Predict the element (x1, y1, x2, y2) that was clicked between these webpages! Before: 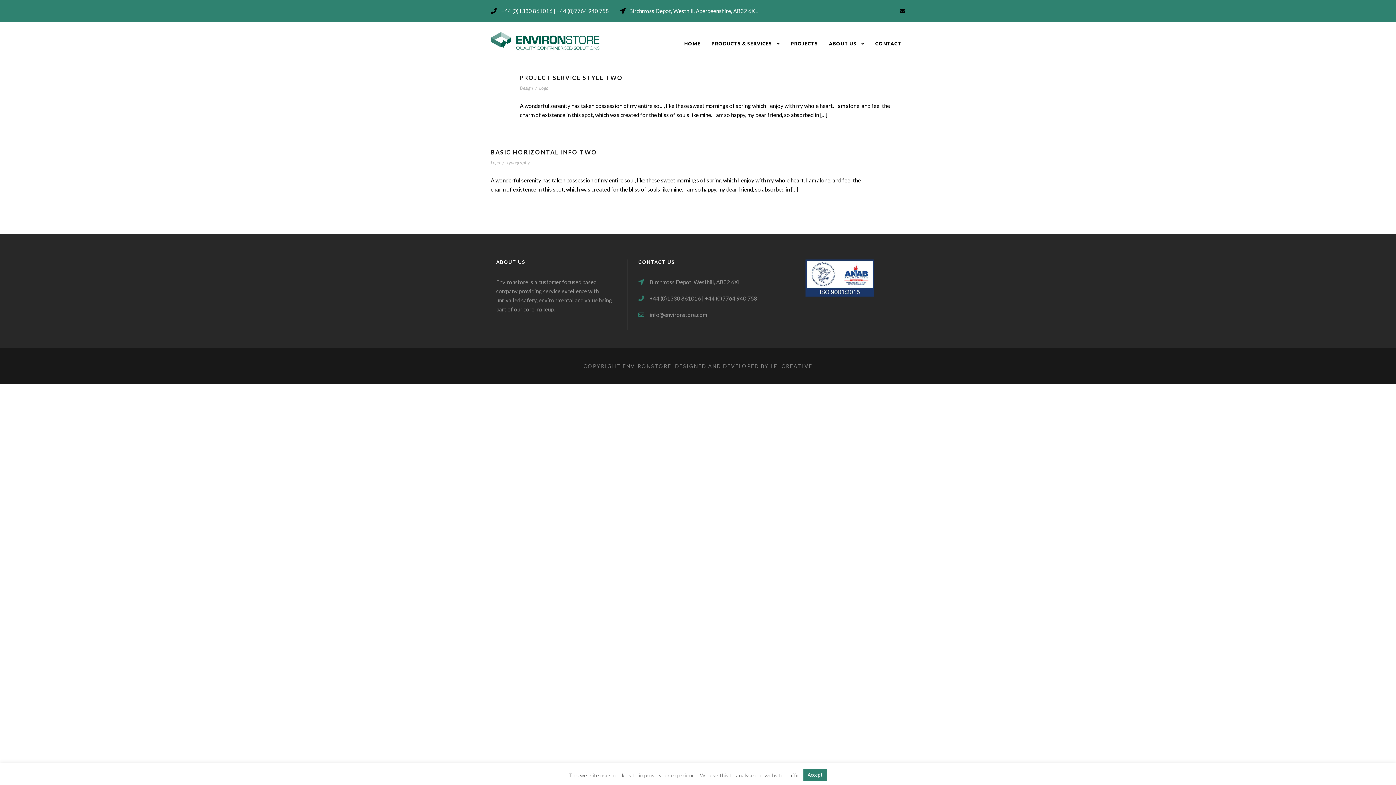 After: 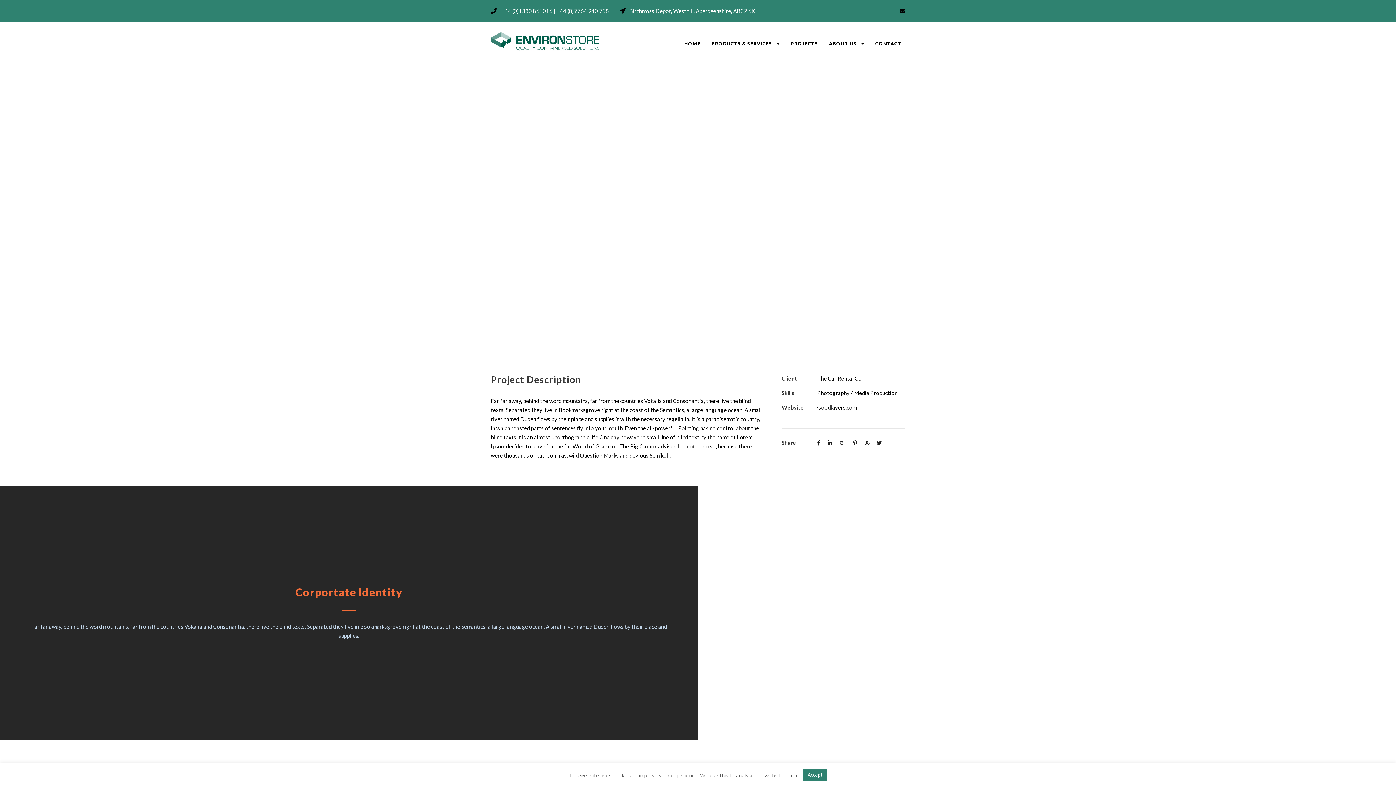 Action: label: PROJECT SERVICE STYLE TWO bbox: (520, 74, 623, 81)